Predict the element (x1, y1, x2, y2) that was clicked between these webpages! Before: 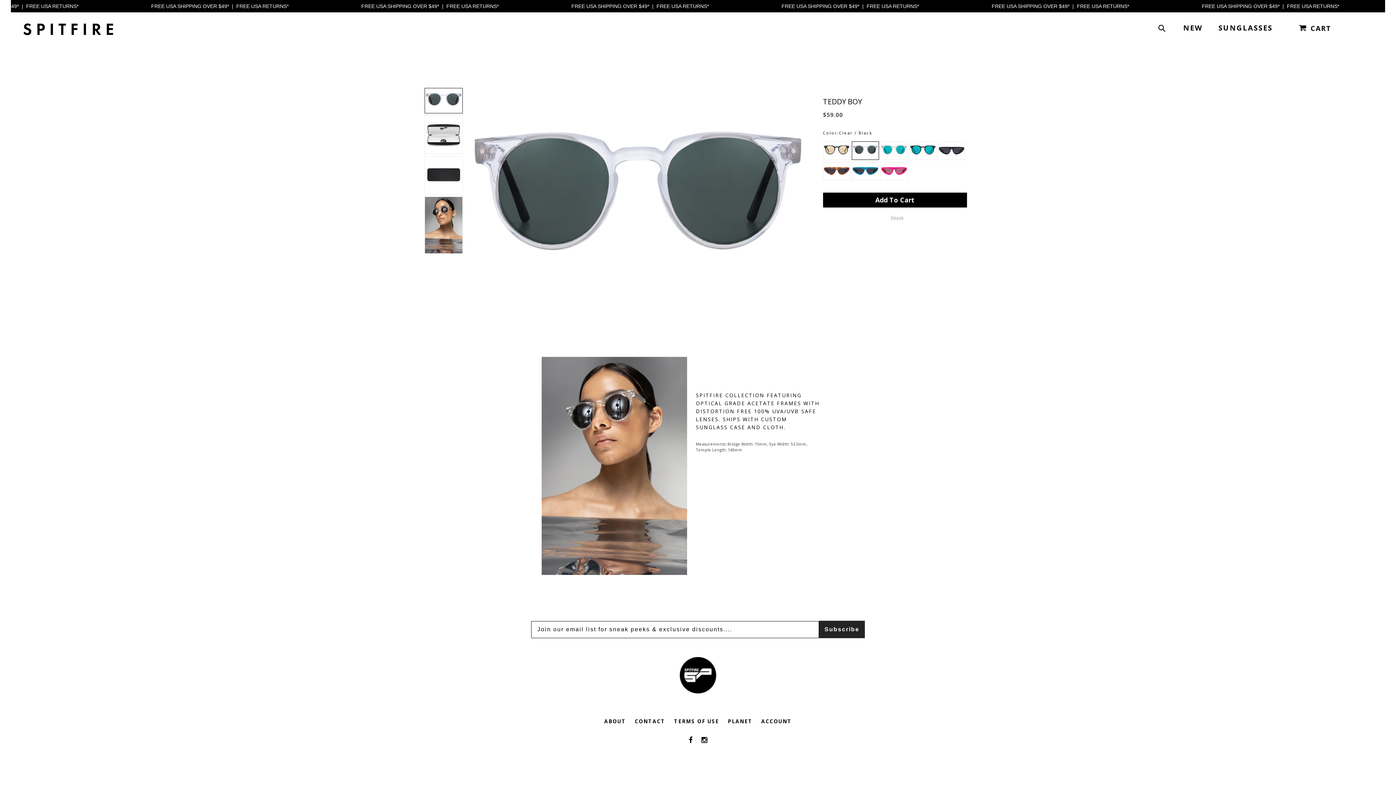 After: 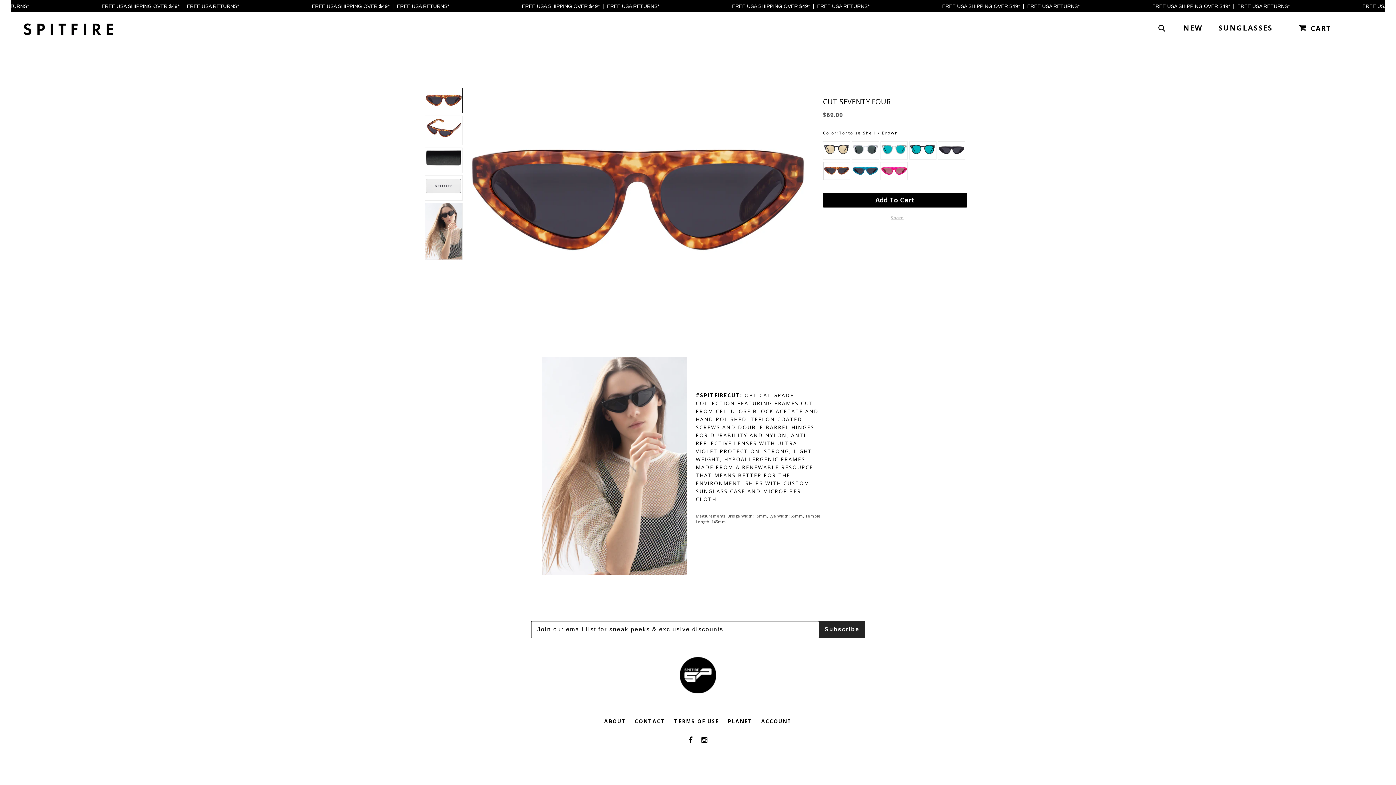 Action: bbox: (823, 162, 850, 180)